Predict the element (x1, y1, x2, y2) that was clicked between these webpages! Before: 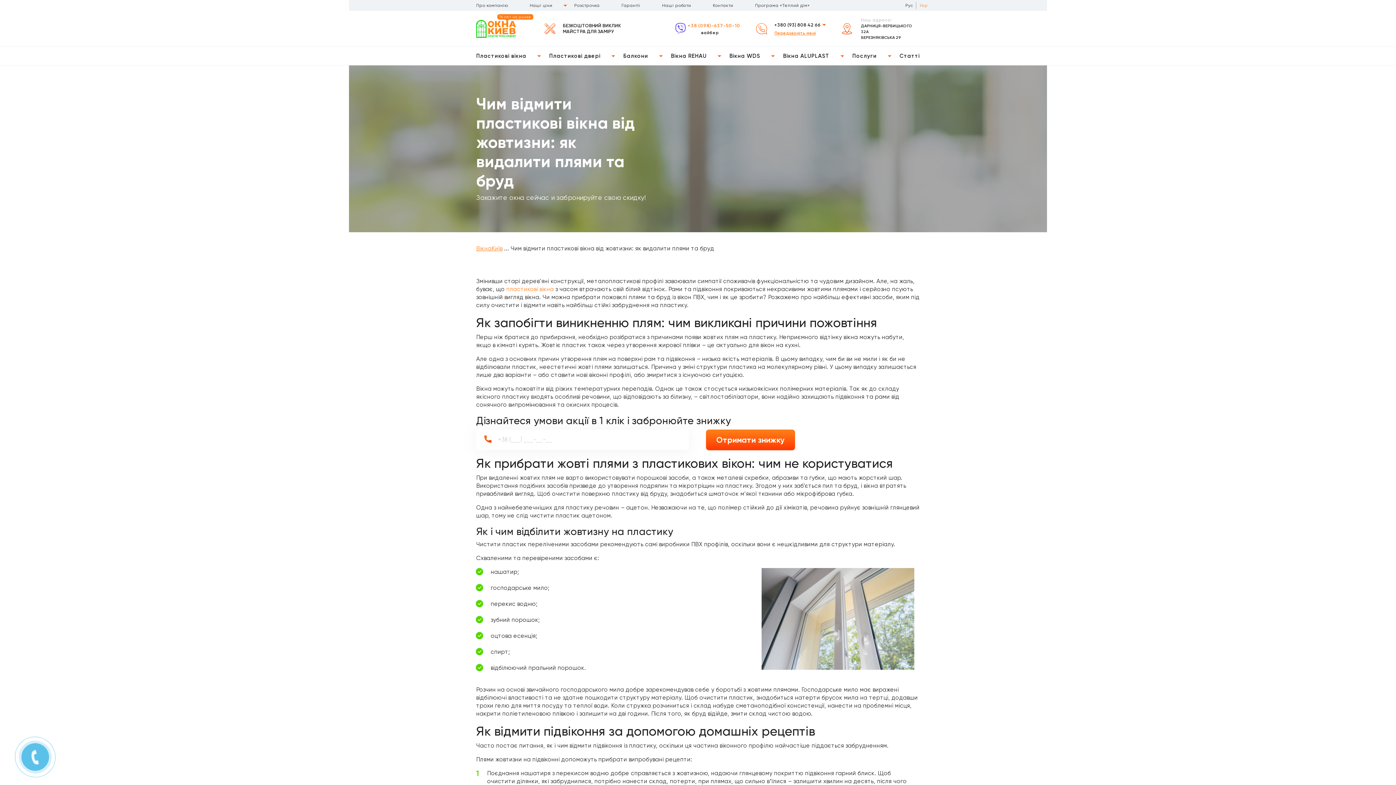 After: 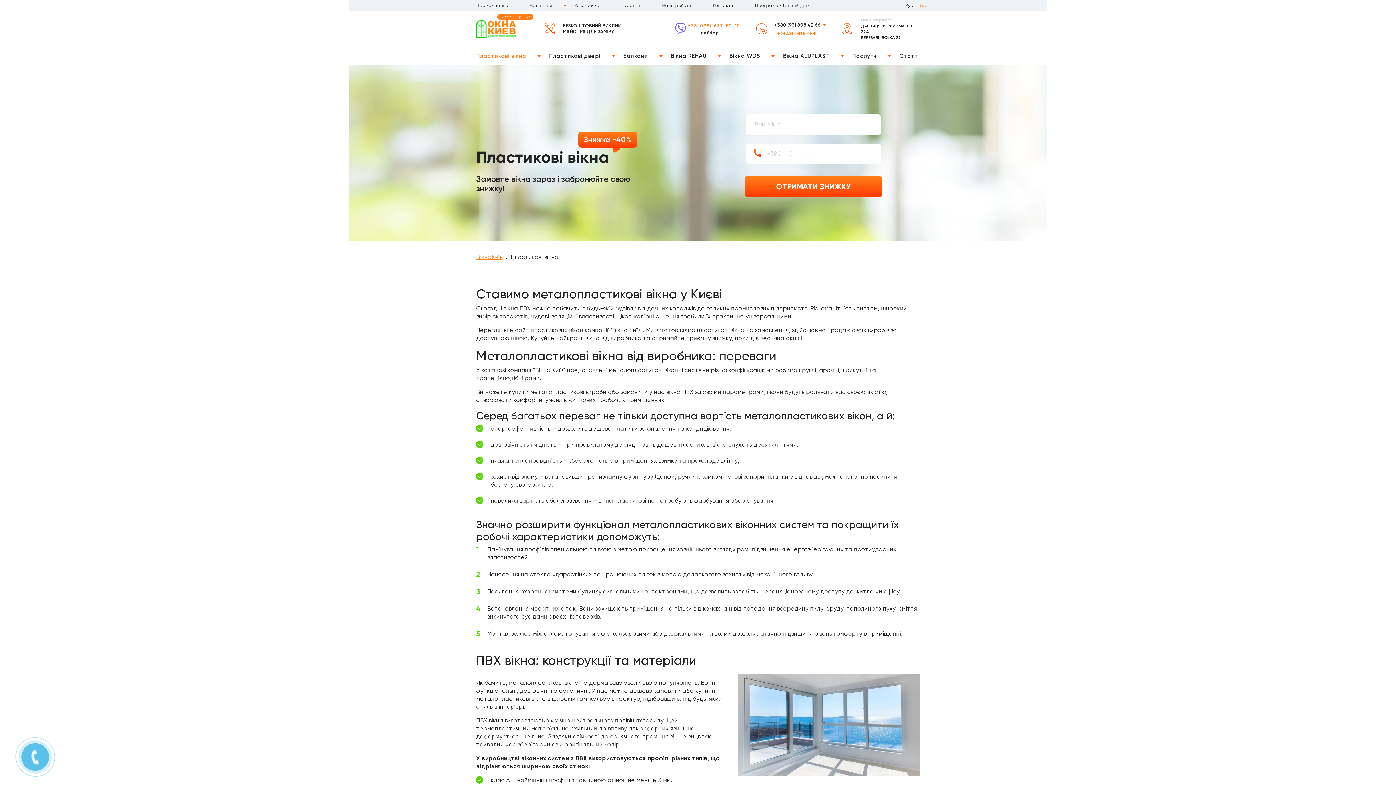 Action: label: Пластикові вікна bbox: (465, 46, 537, 65)